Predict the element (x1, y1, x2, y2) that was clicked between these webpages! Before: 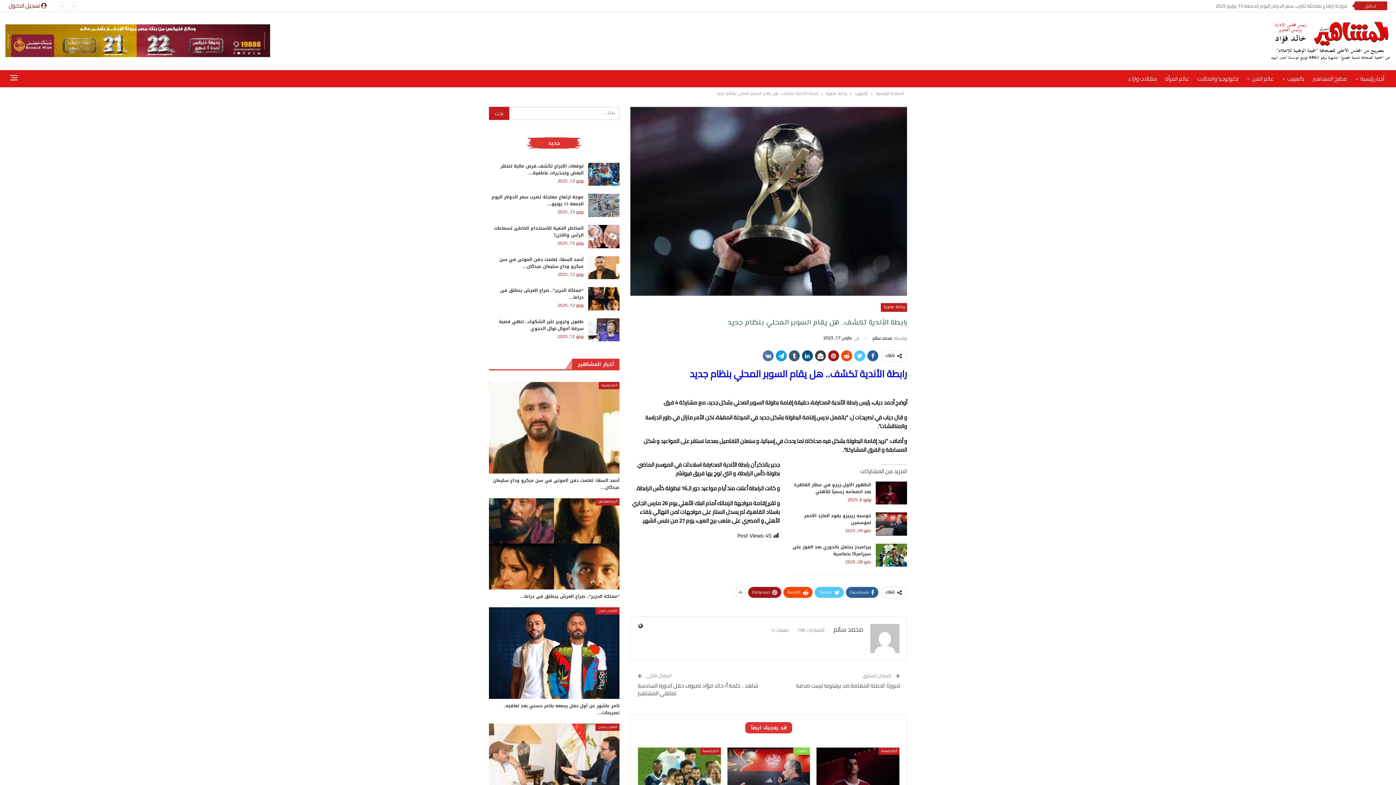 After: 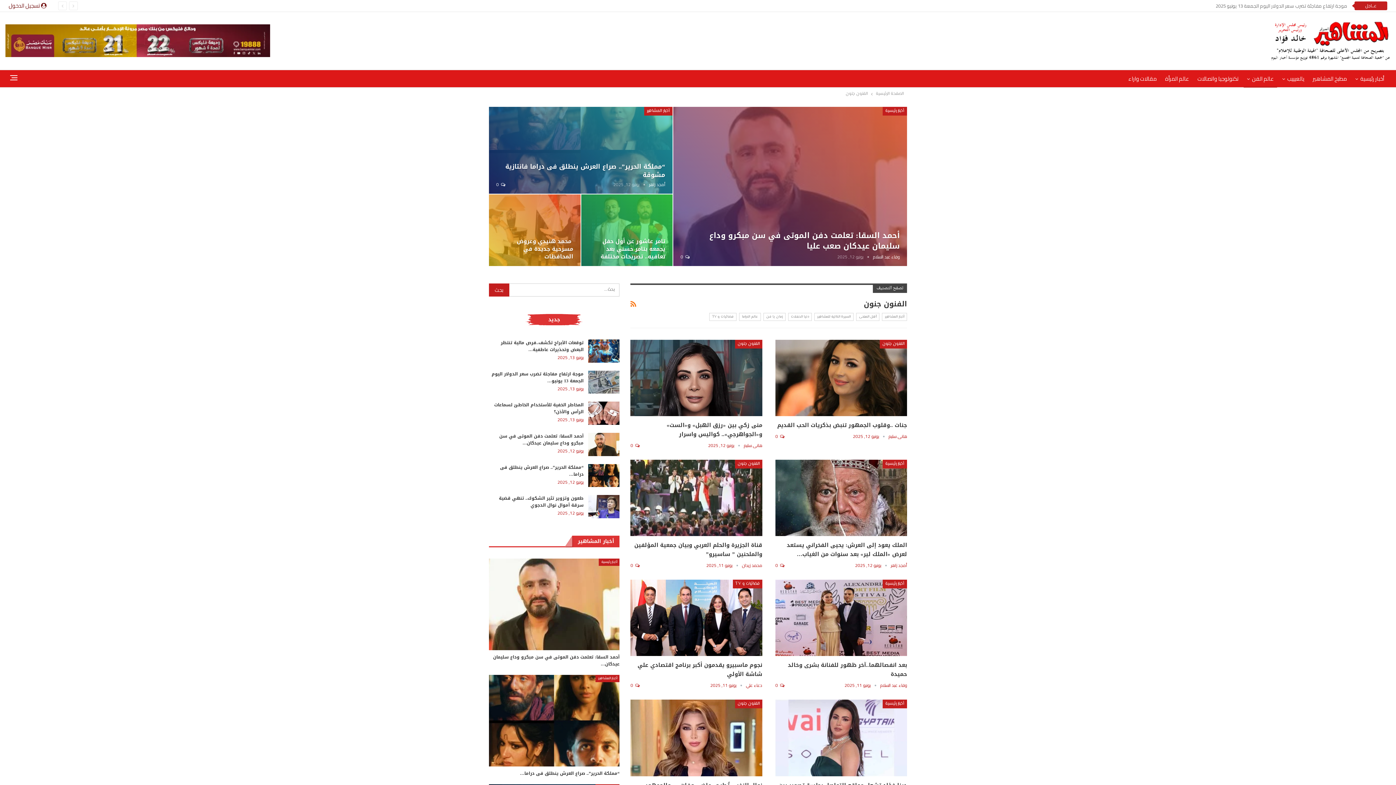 Action: bbox: (595, 607, 619, 614) label: الفنون جنون